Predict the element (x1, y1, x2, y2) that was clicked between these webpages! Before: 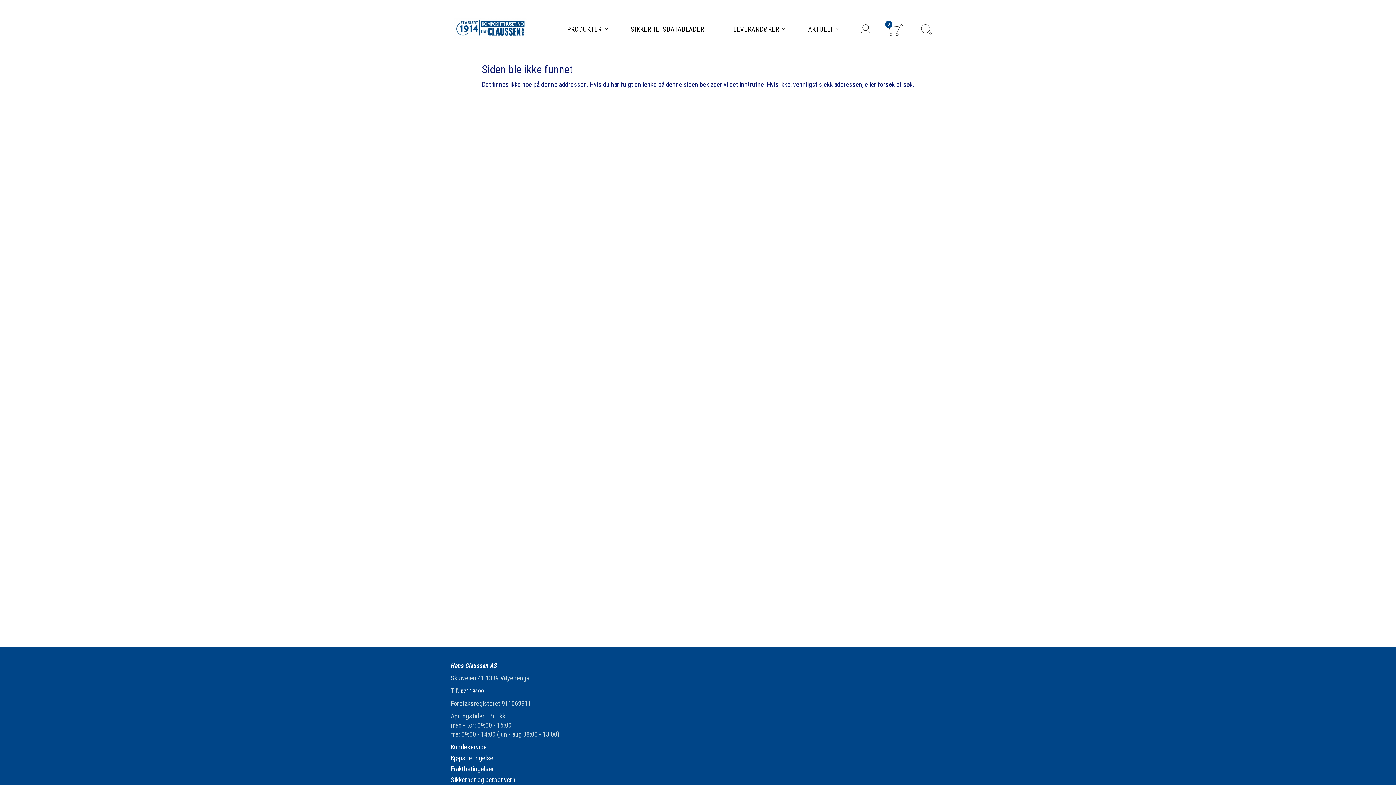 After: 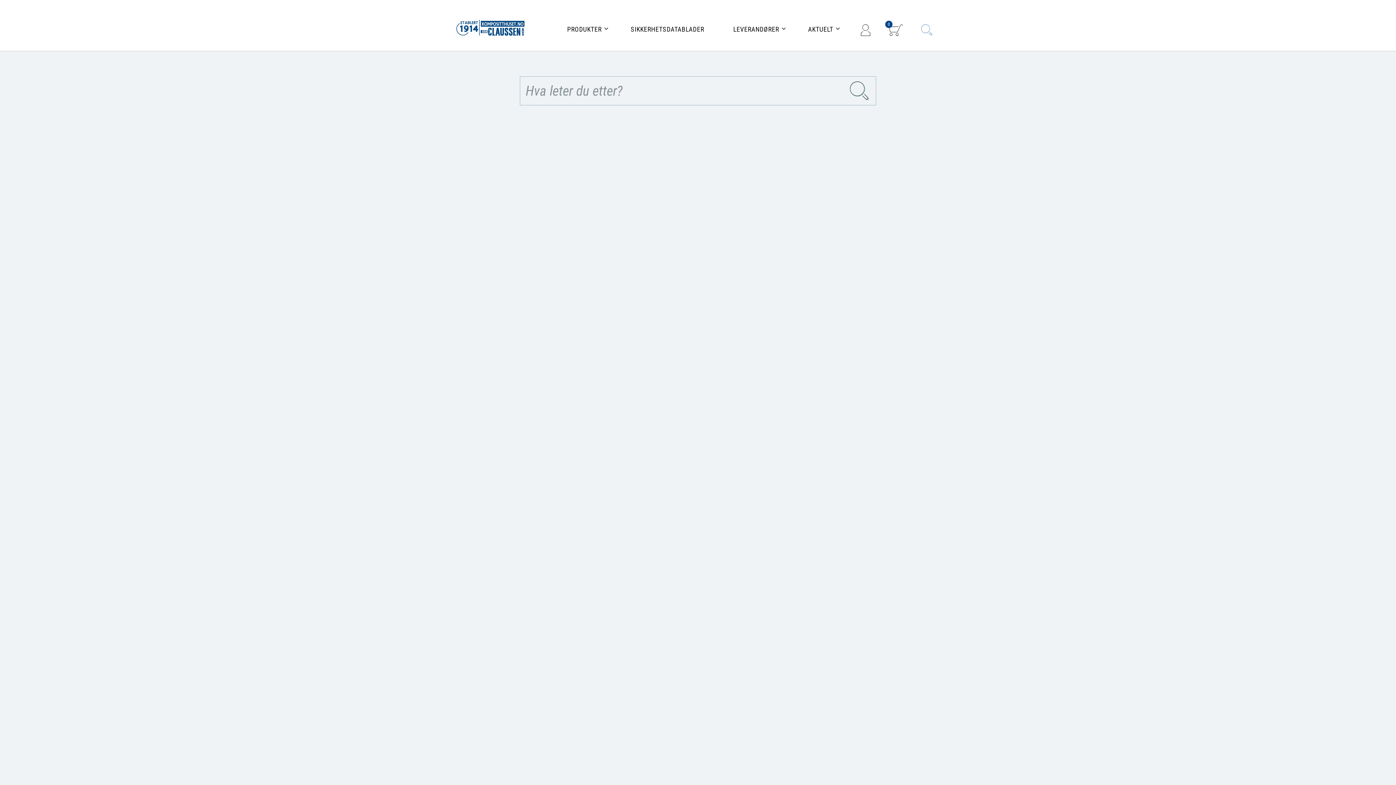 Action: bbox: (921, 24, 932, 35)